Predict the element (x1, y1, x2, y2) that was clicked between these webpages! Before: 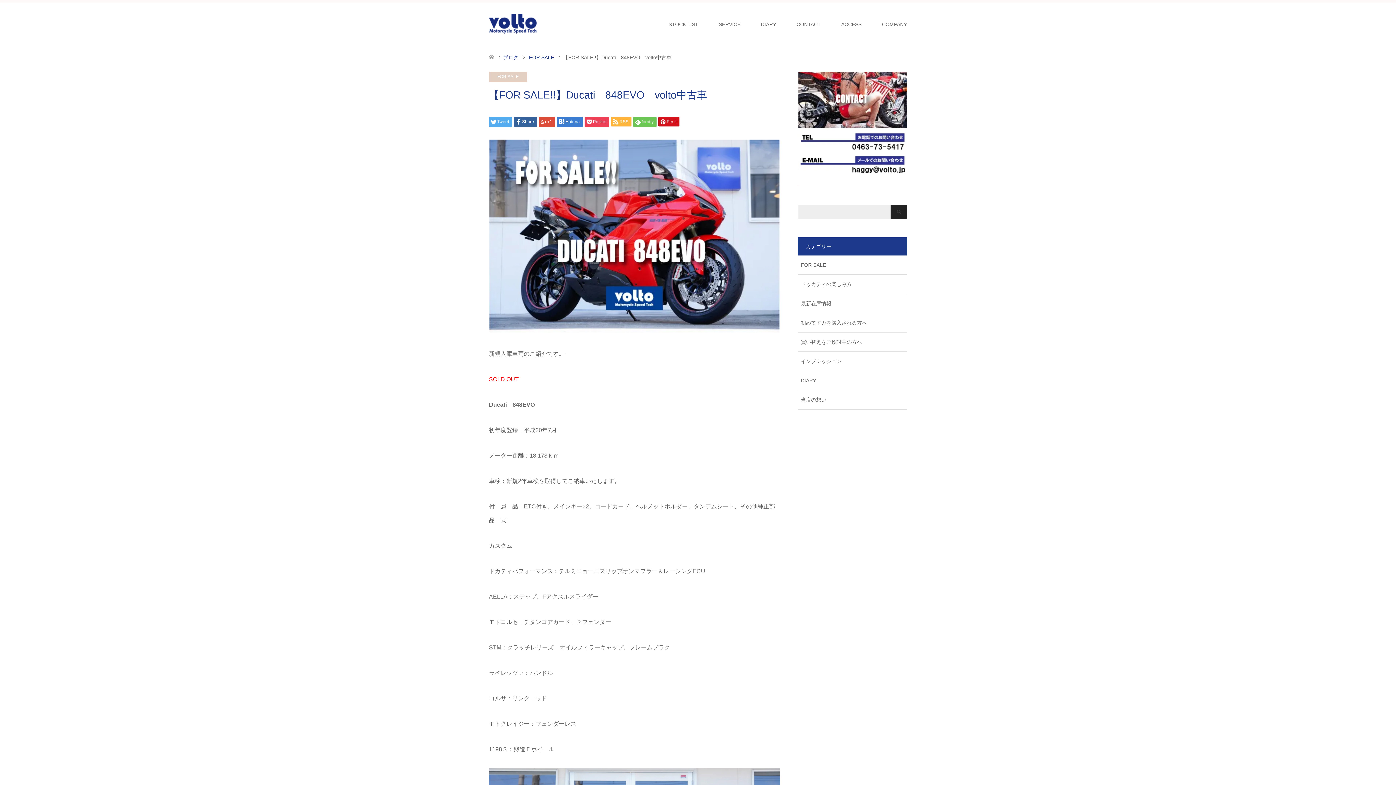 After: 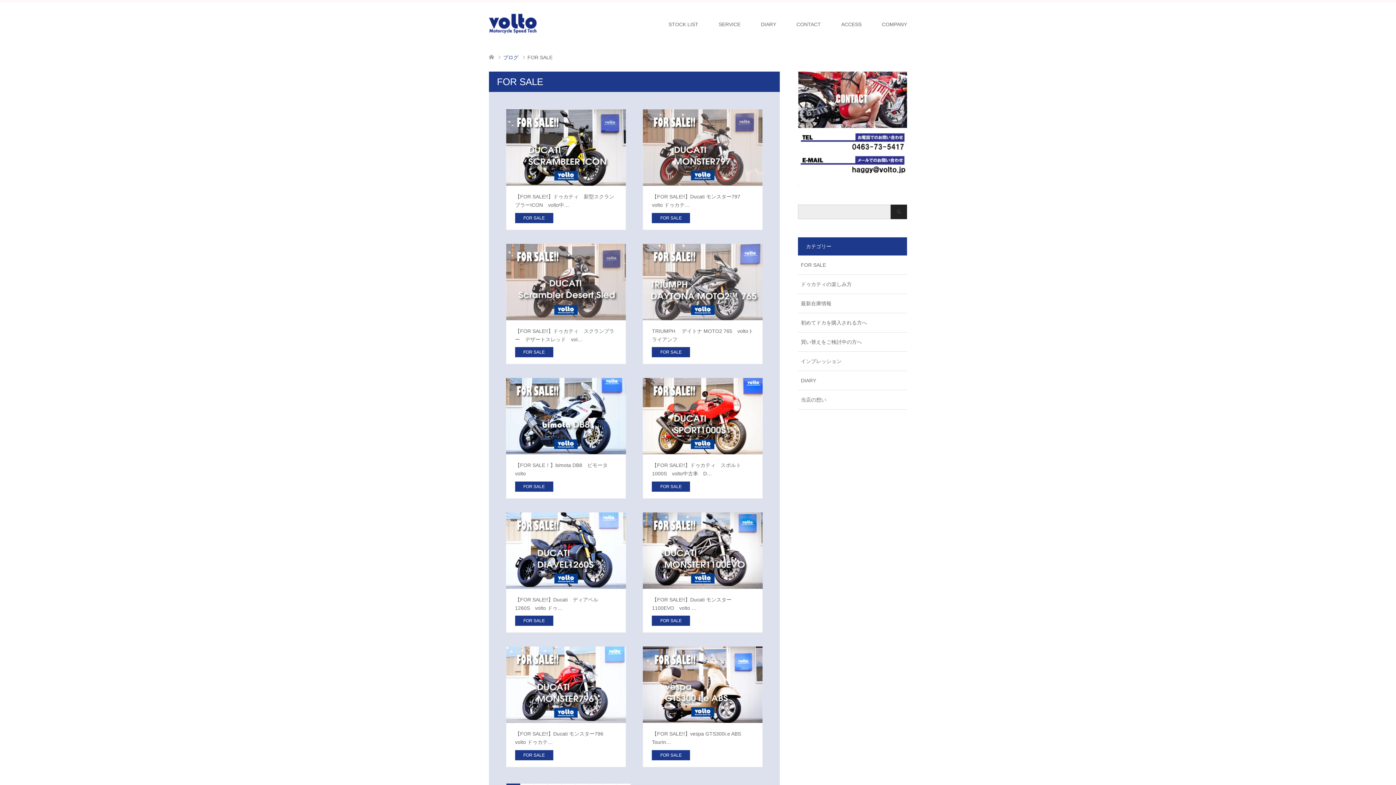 Action: bbox: (529, 54, 554, 60) label: FOR SALE